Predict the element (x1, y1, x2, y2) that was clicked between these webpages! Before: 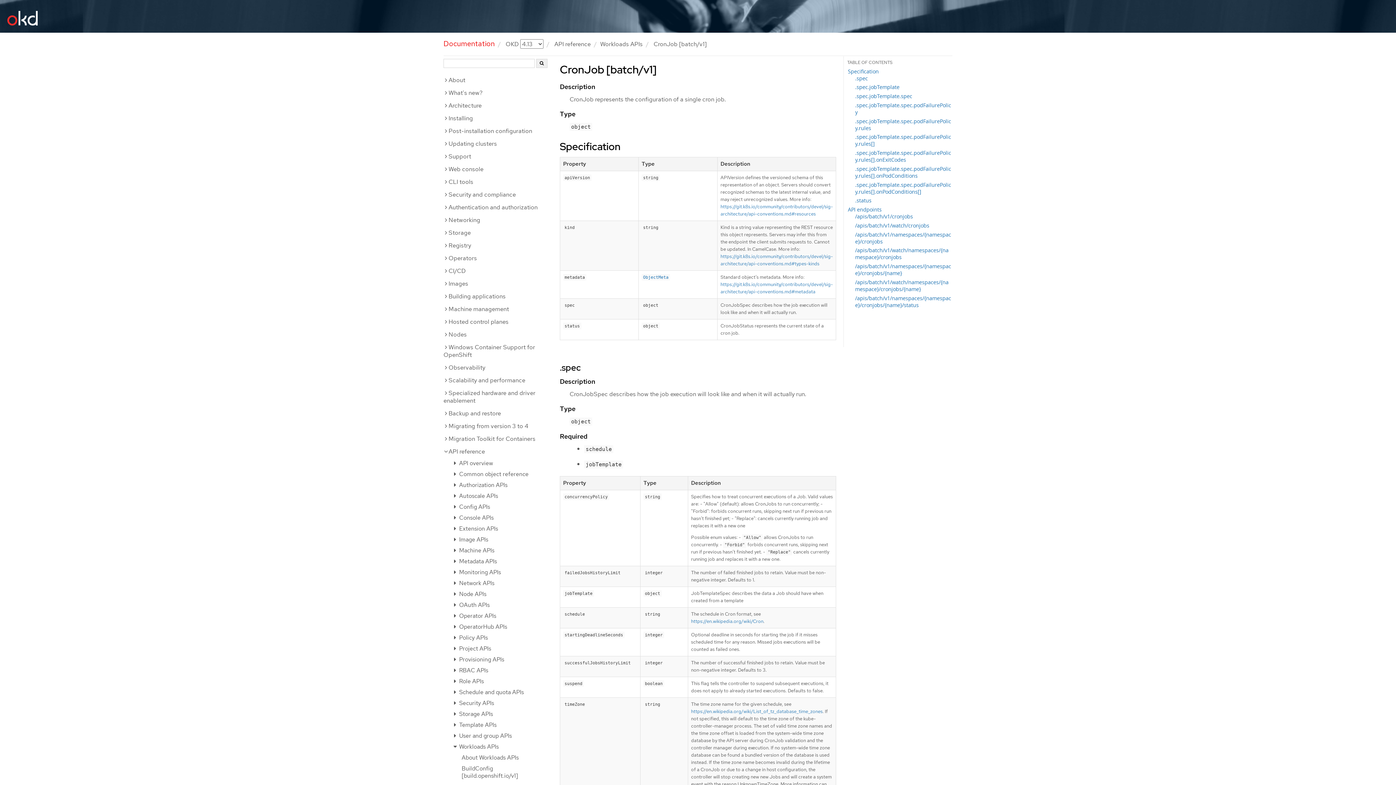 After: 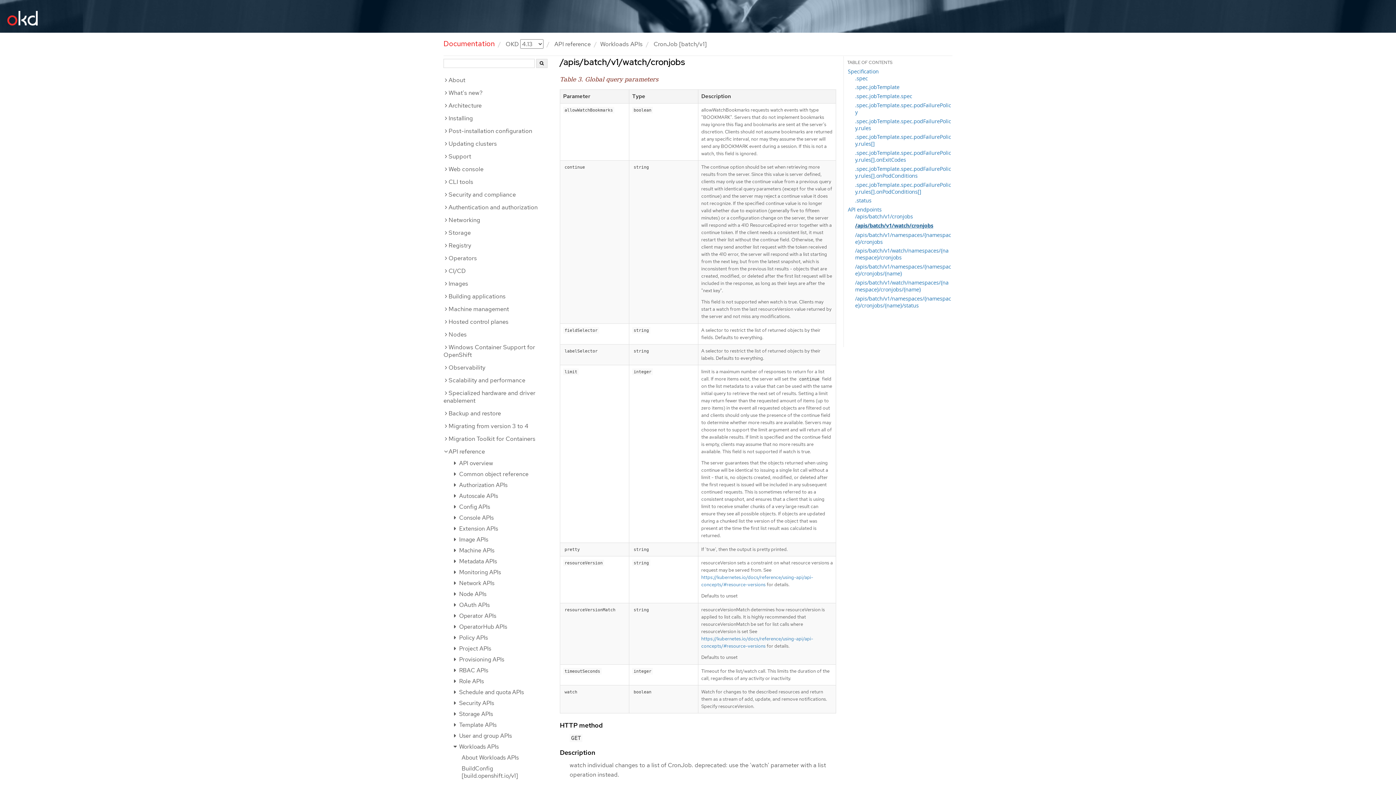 Action: bbox: (855, 222, 929, 229) label: /apis/batch/v1/watch/cronjobs